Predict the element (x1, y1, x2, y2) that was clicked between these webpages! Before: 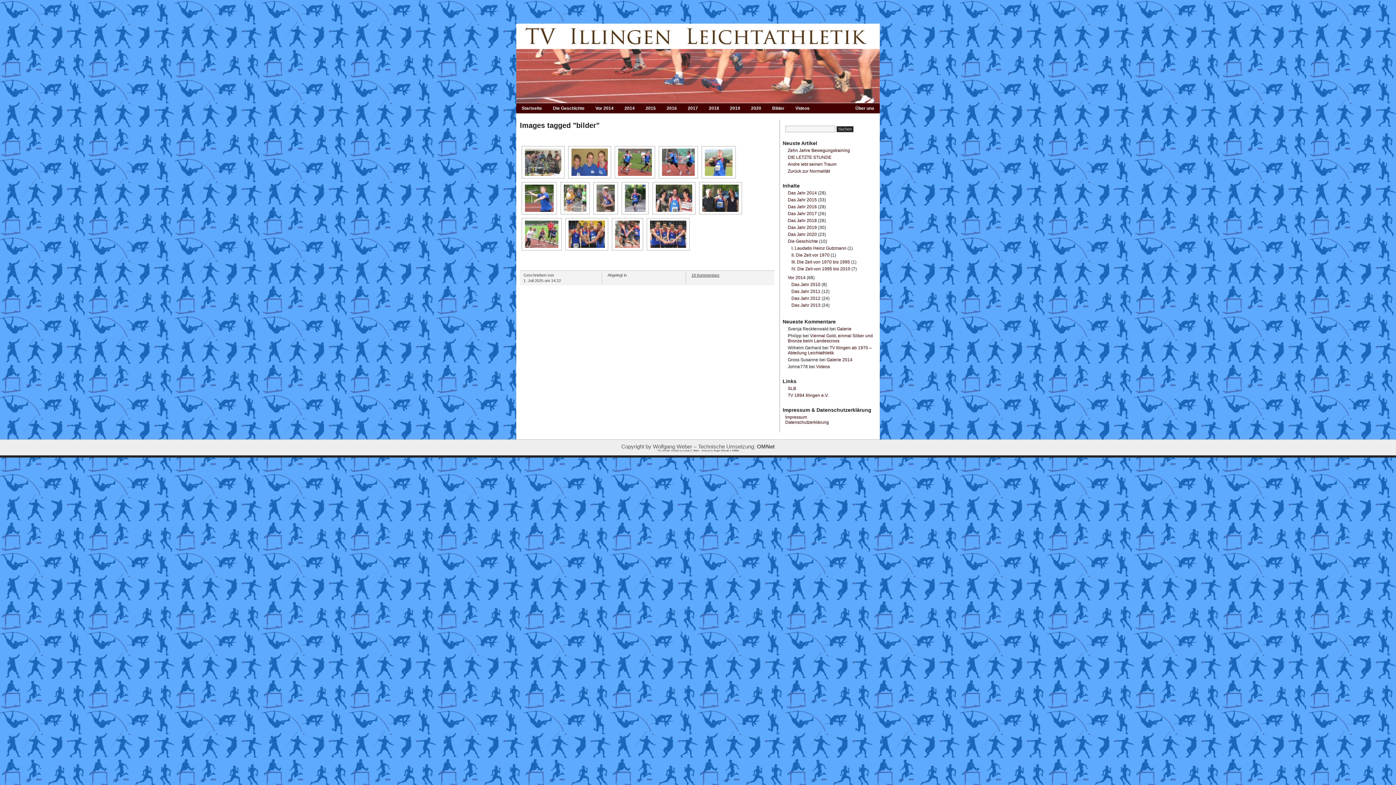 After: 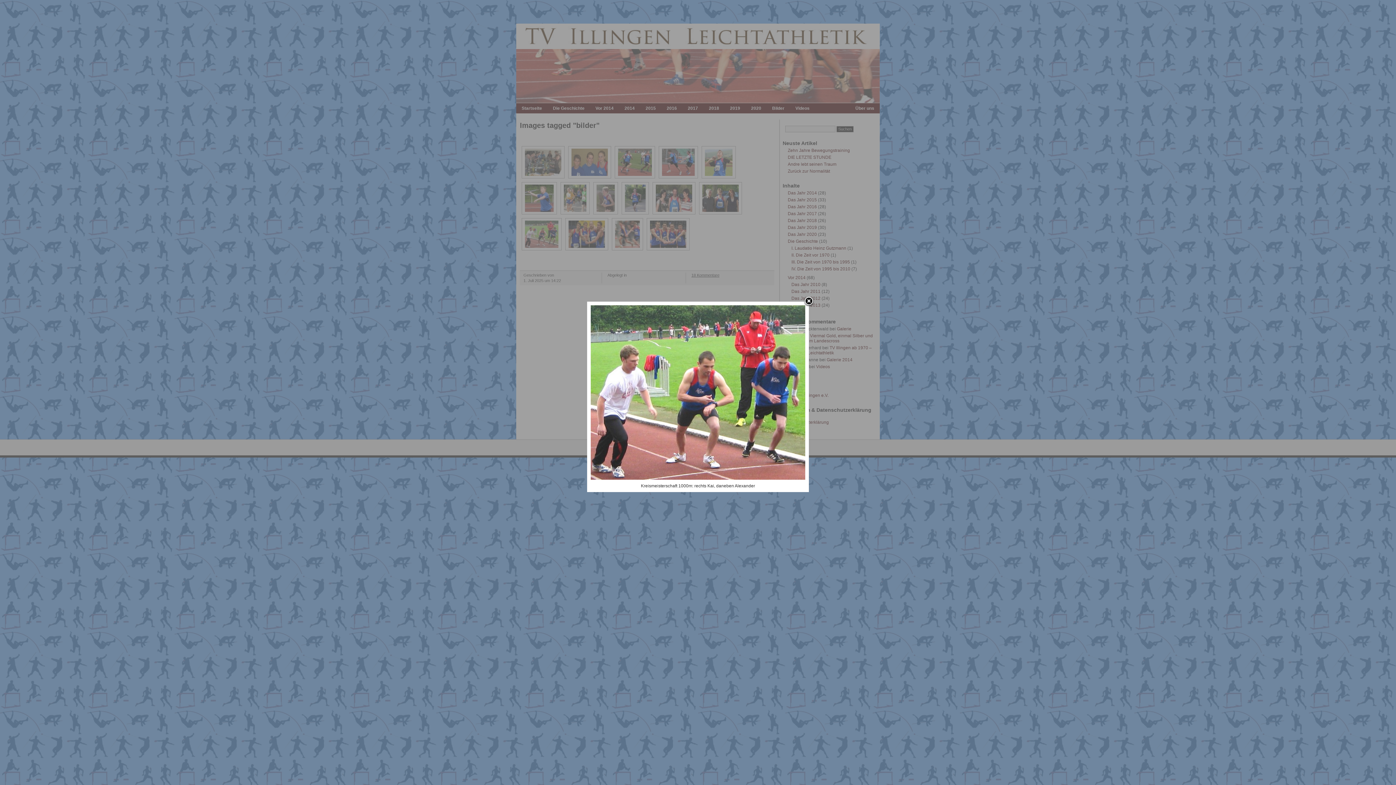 Action: bbox: (523, 220, 560, 248)